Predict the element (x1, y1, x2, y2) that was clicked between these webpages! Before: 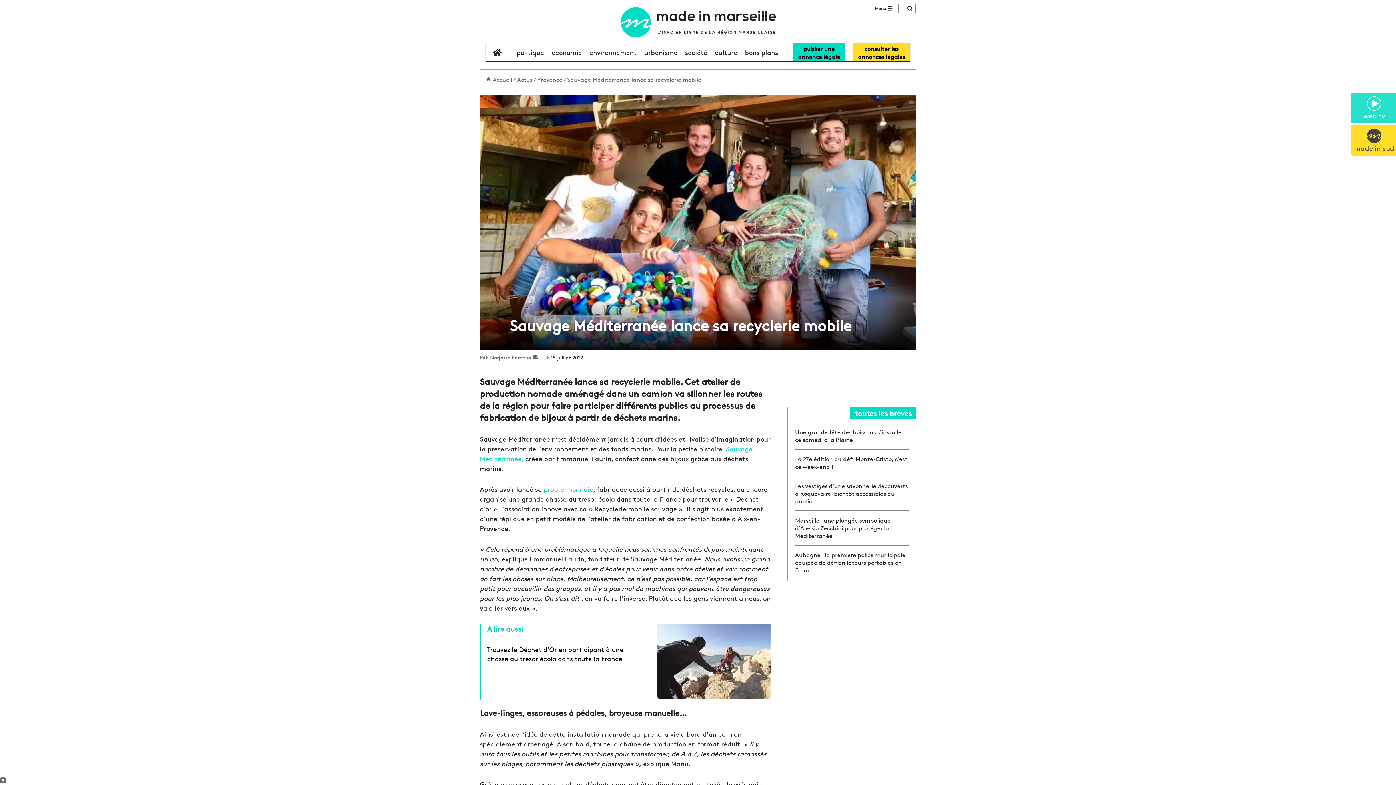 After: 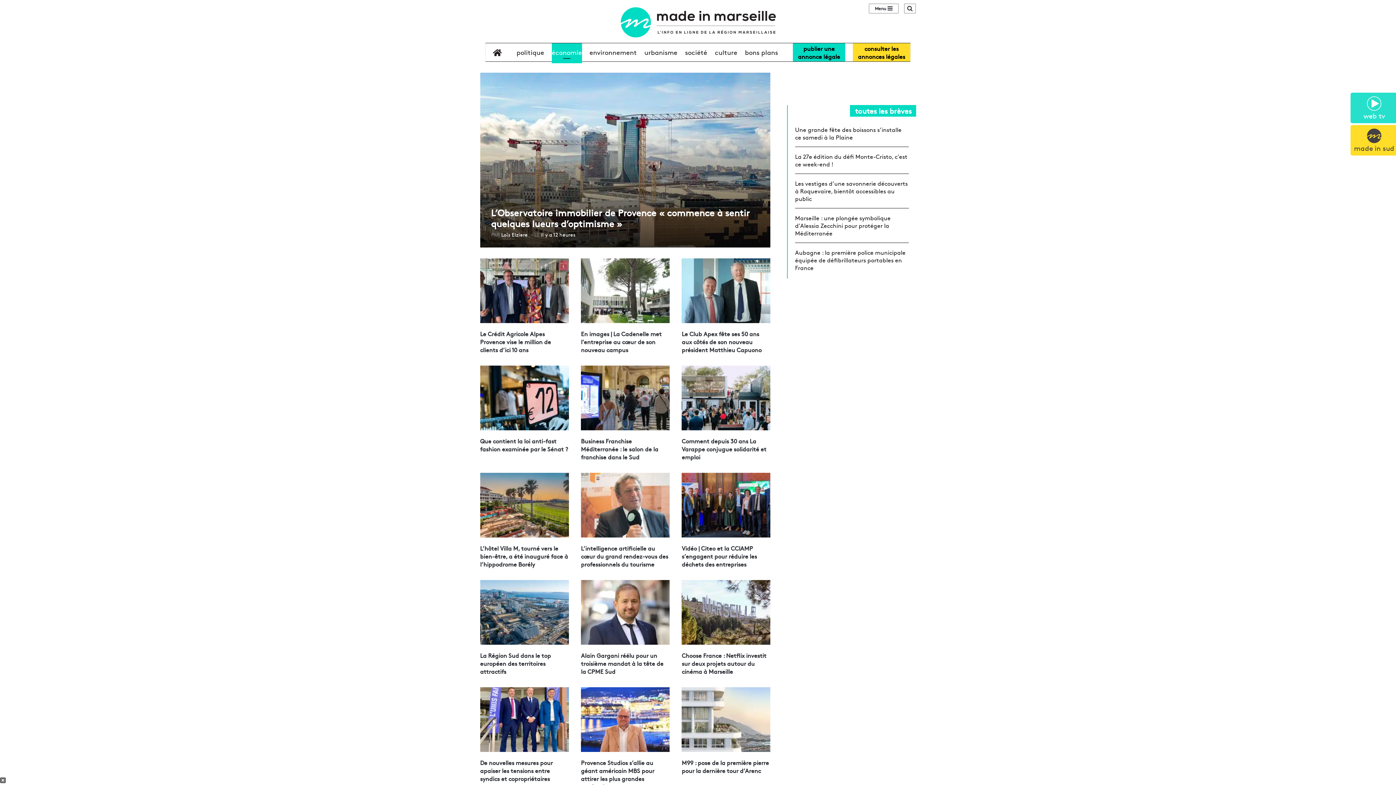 Action: label: économie bbox: (551, 43, 582, 61)